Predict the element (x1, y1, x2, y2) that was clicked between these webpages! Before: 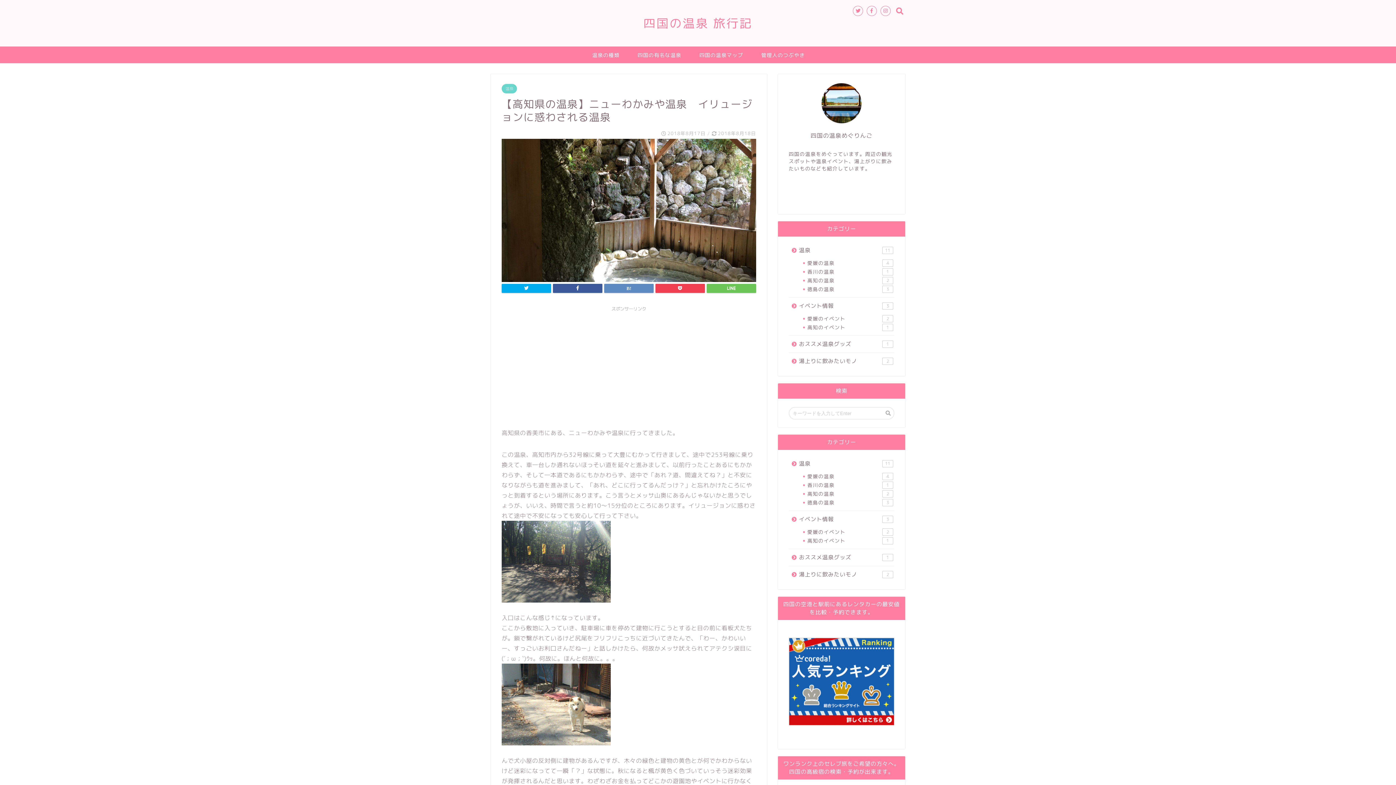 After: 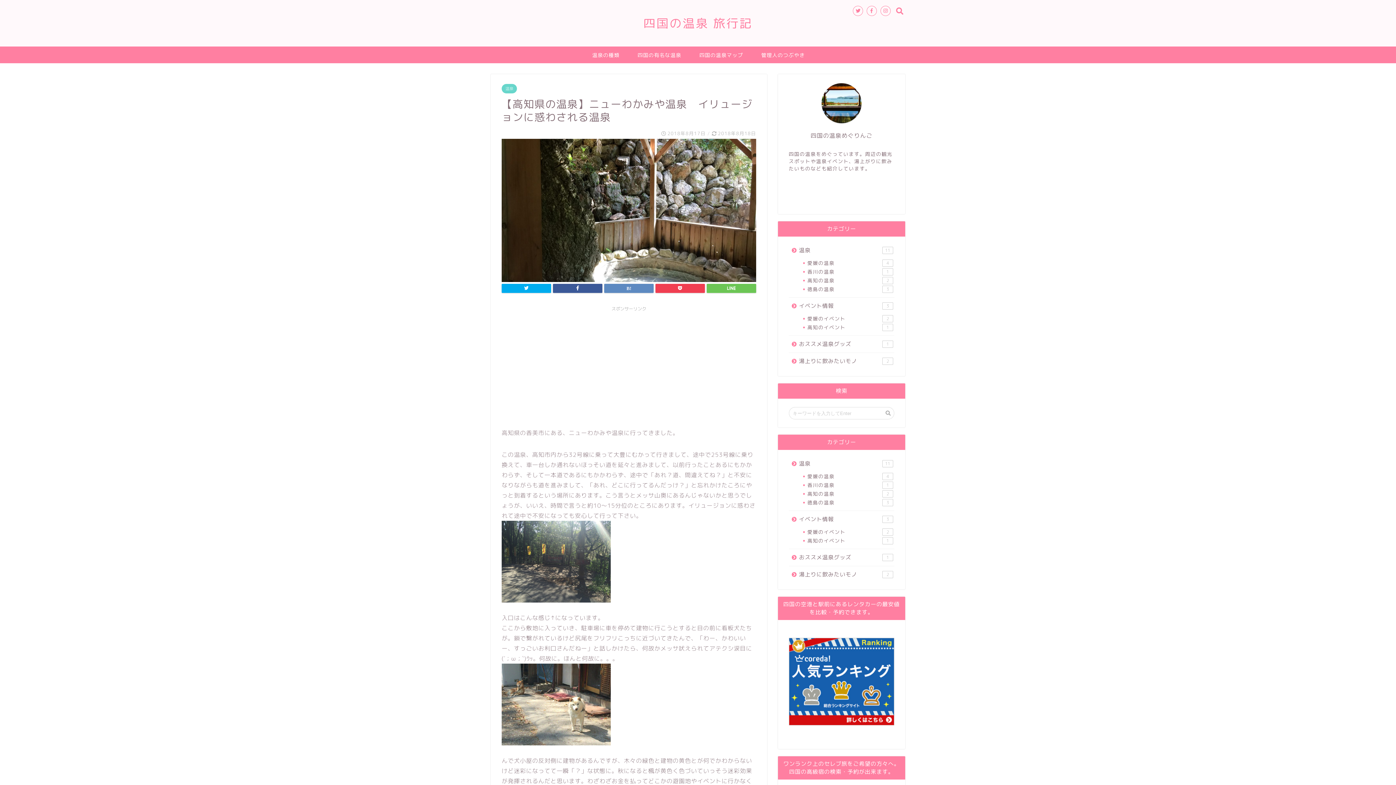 Action: bbox: (821, 83, 861, 123)